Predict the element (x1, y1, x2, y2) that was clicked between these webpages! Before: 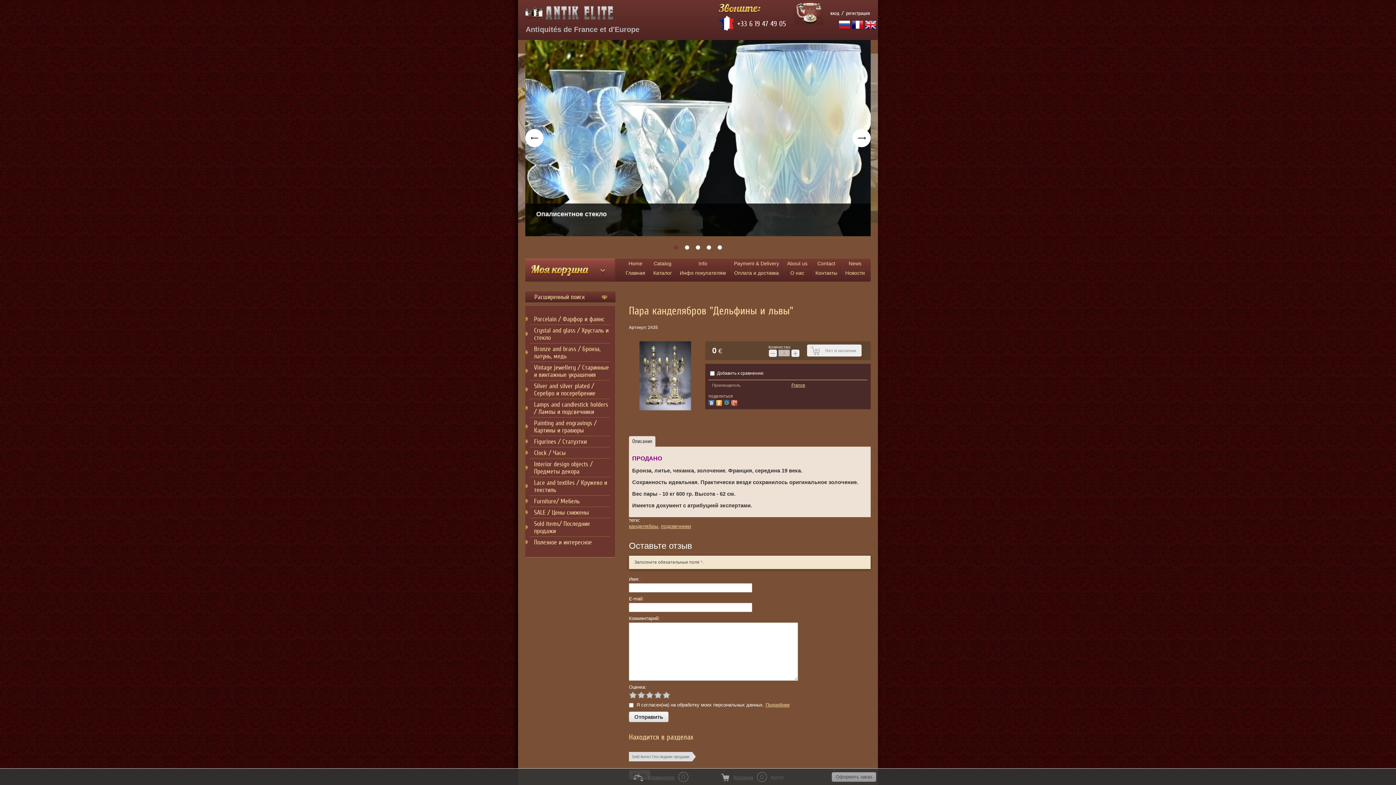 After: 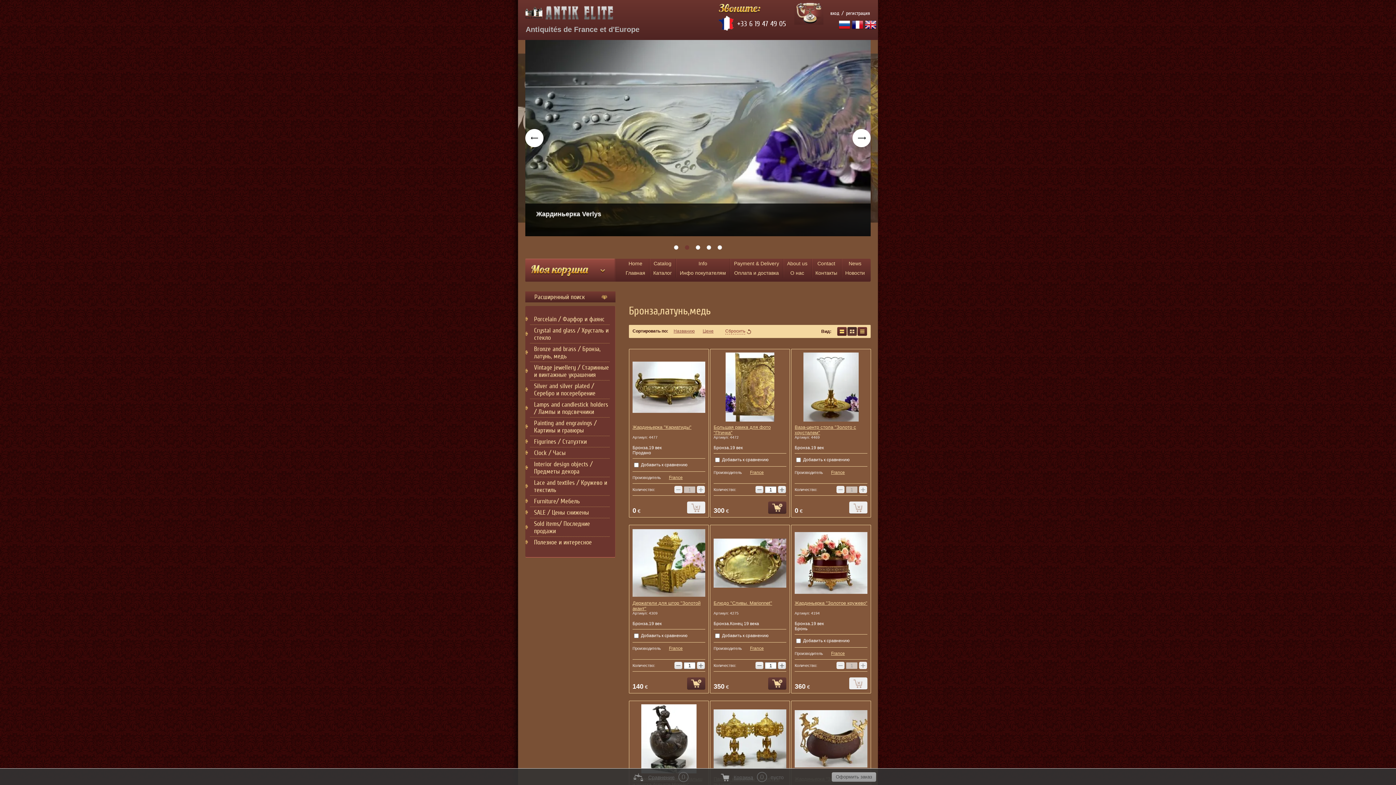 Action: bbox: (525, 343, 615, 361) label: Bronze and brass / Бронза, латунь, медь